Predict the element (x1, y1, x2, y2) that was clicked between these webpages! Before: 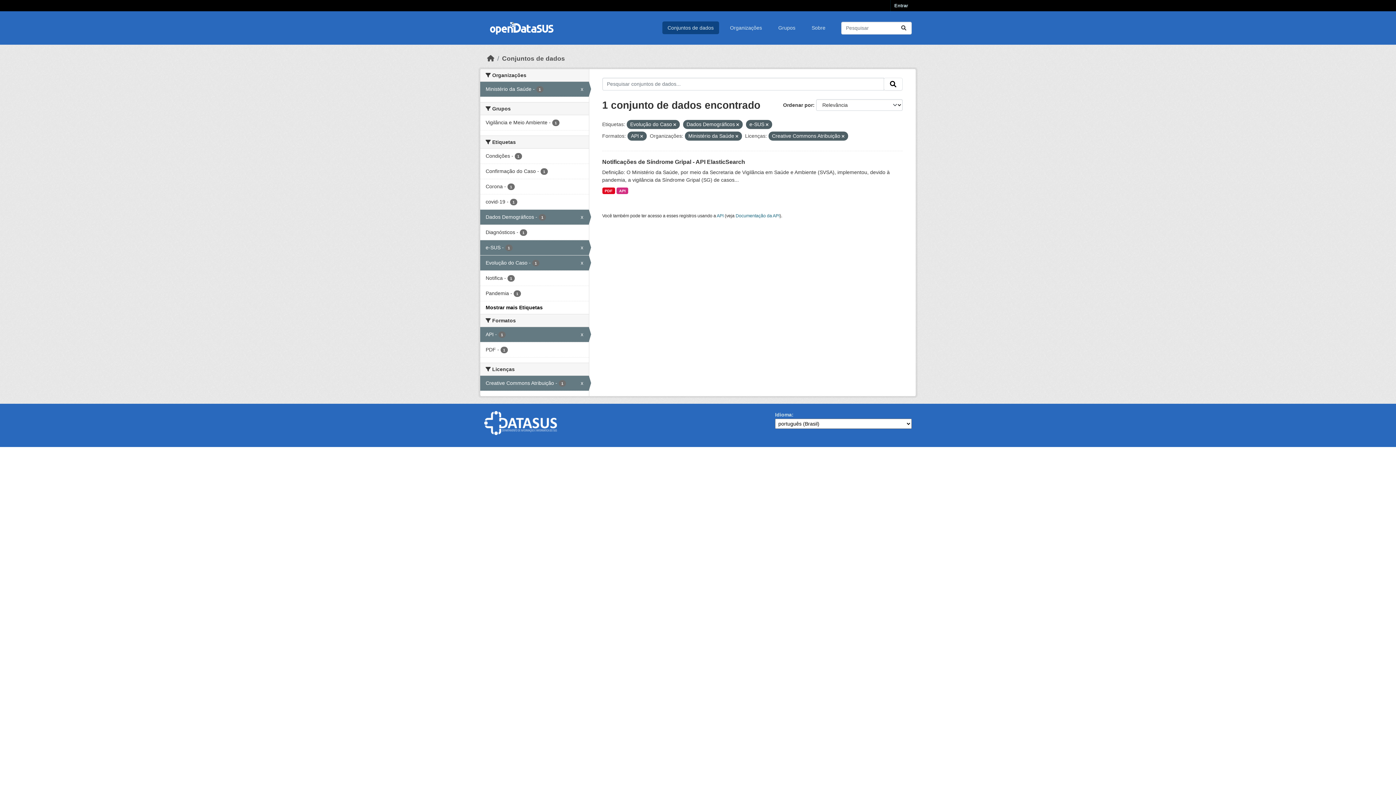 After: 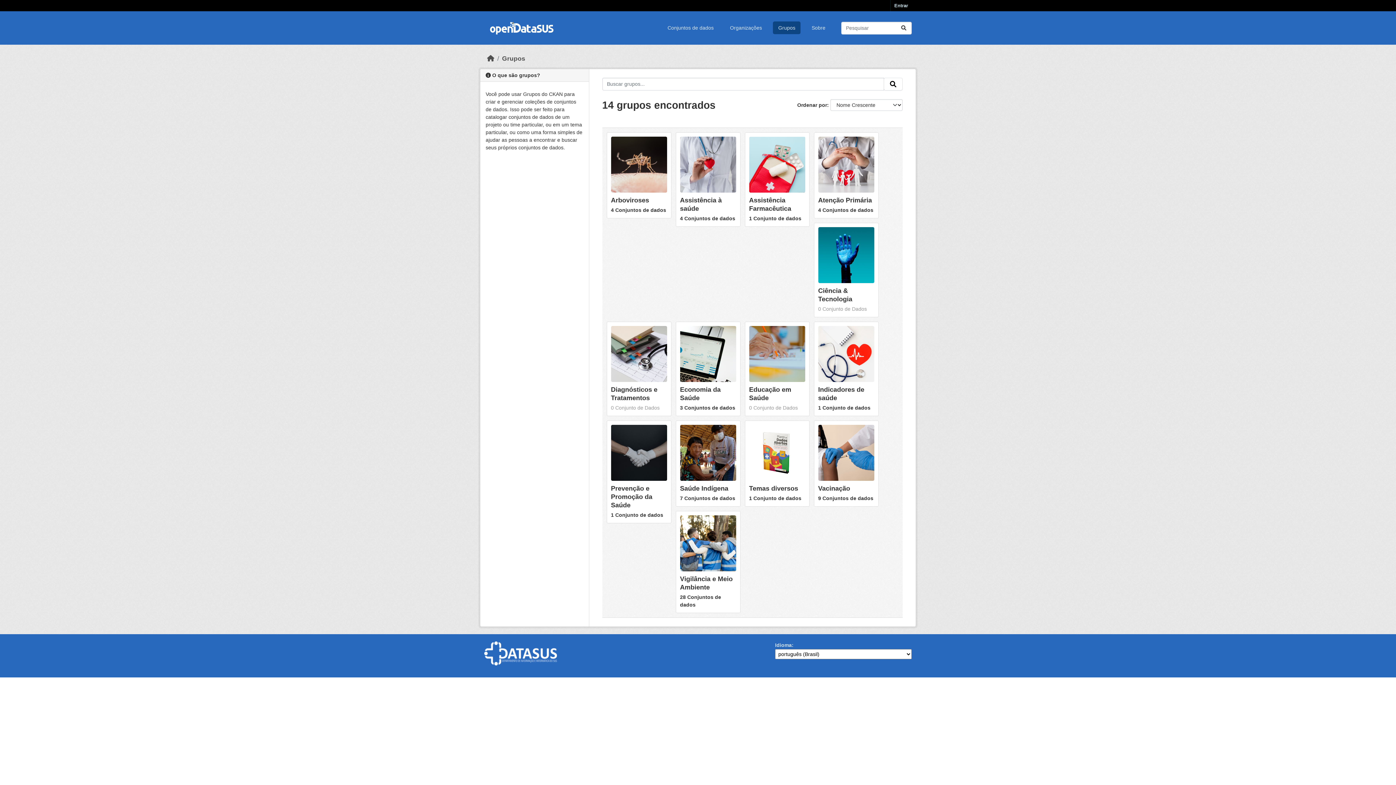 Action: label: Grupos bbox: (773, 21, 800, 34)